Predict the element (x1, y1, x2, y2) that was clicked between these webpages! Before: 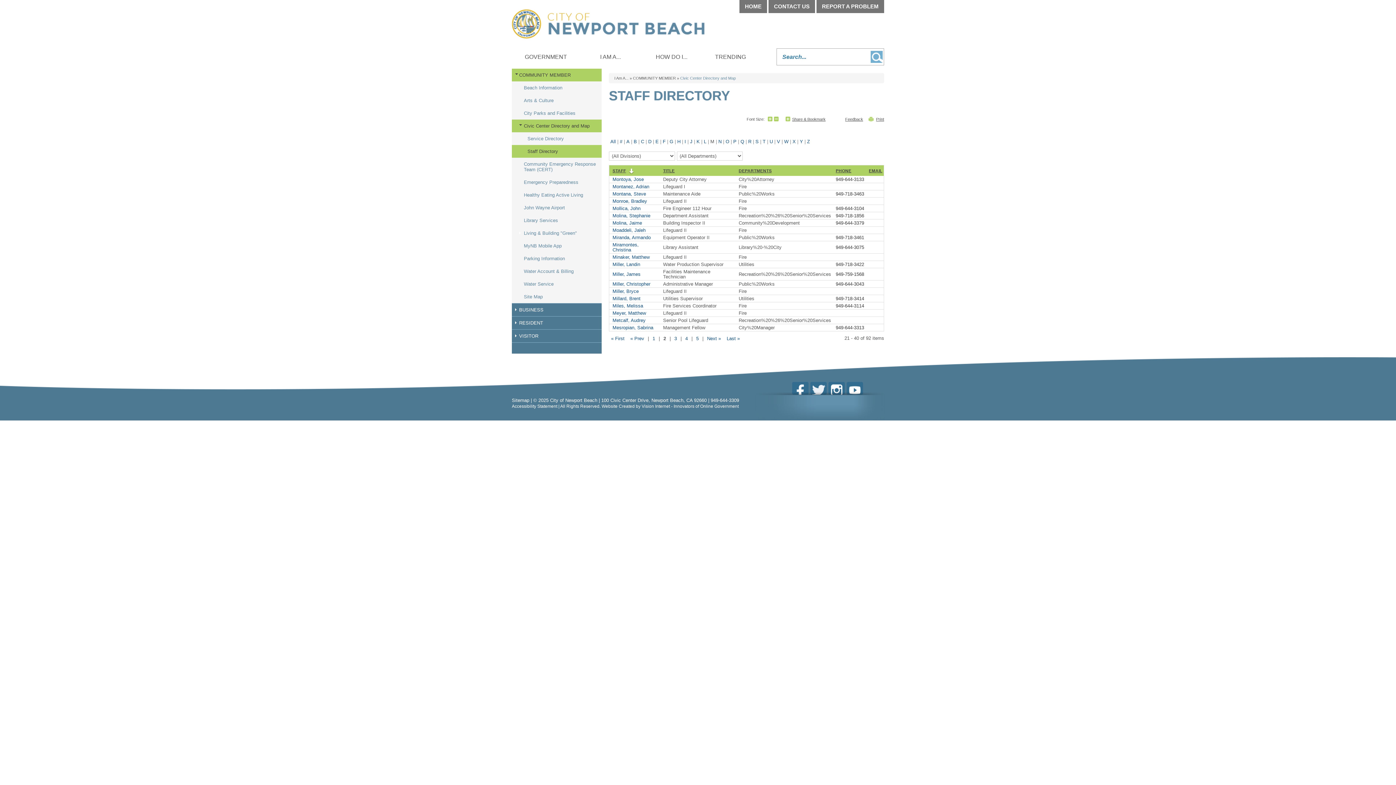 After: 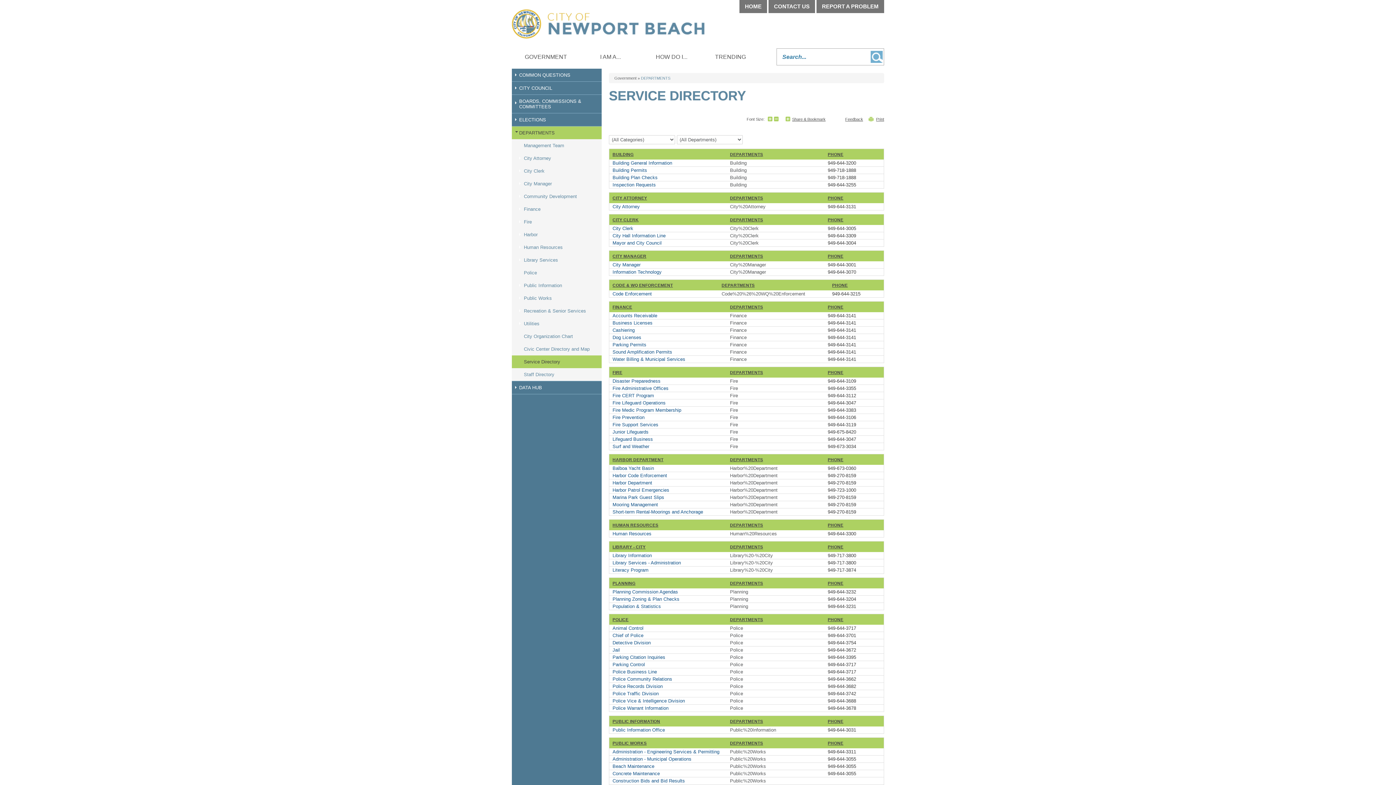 Action: bbox: (768, 0, 815, 13) label: CONTACT US